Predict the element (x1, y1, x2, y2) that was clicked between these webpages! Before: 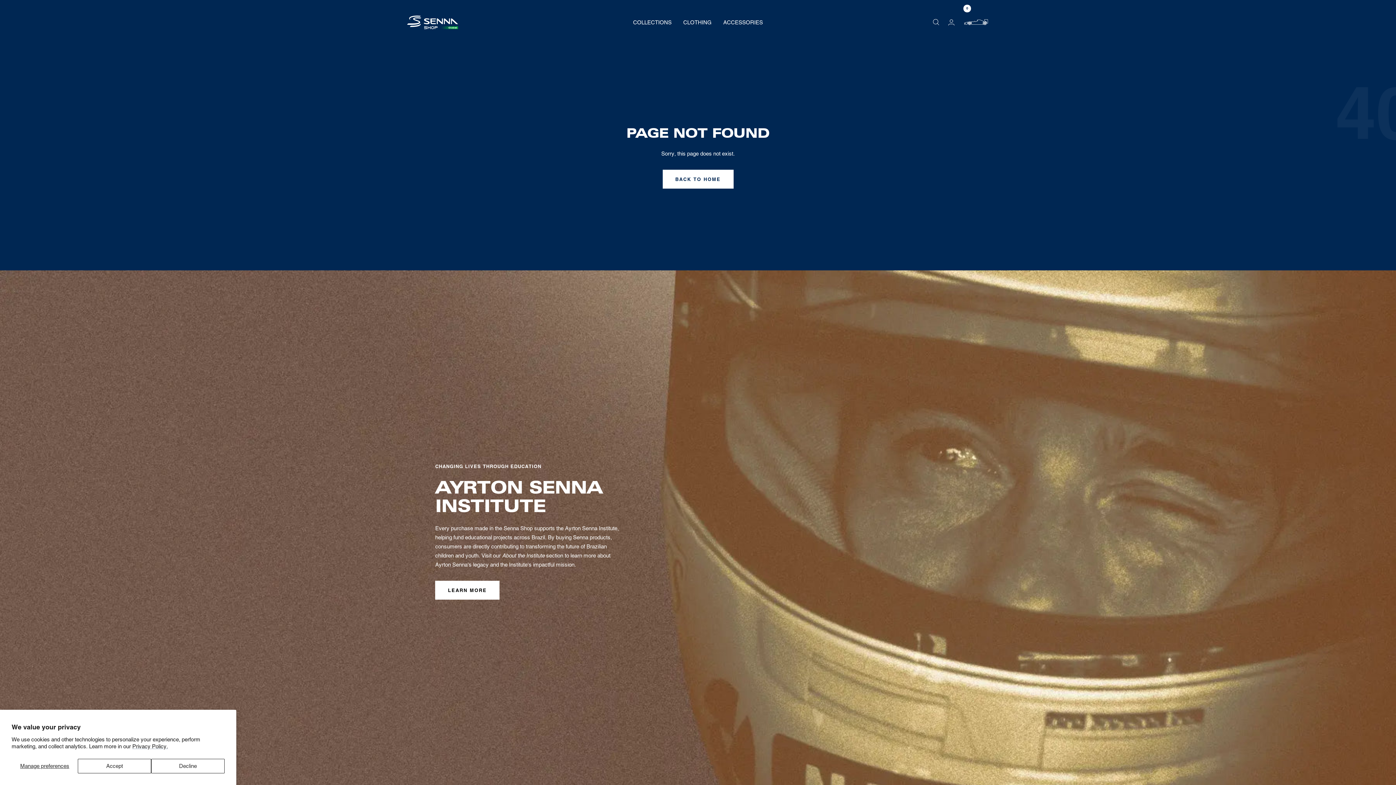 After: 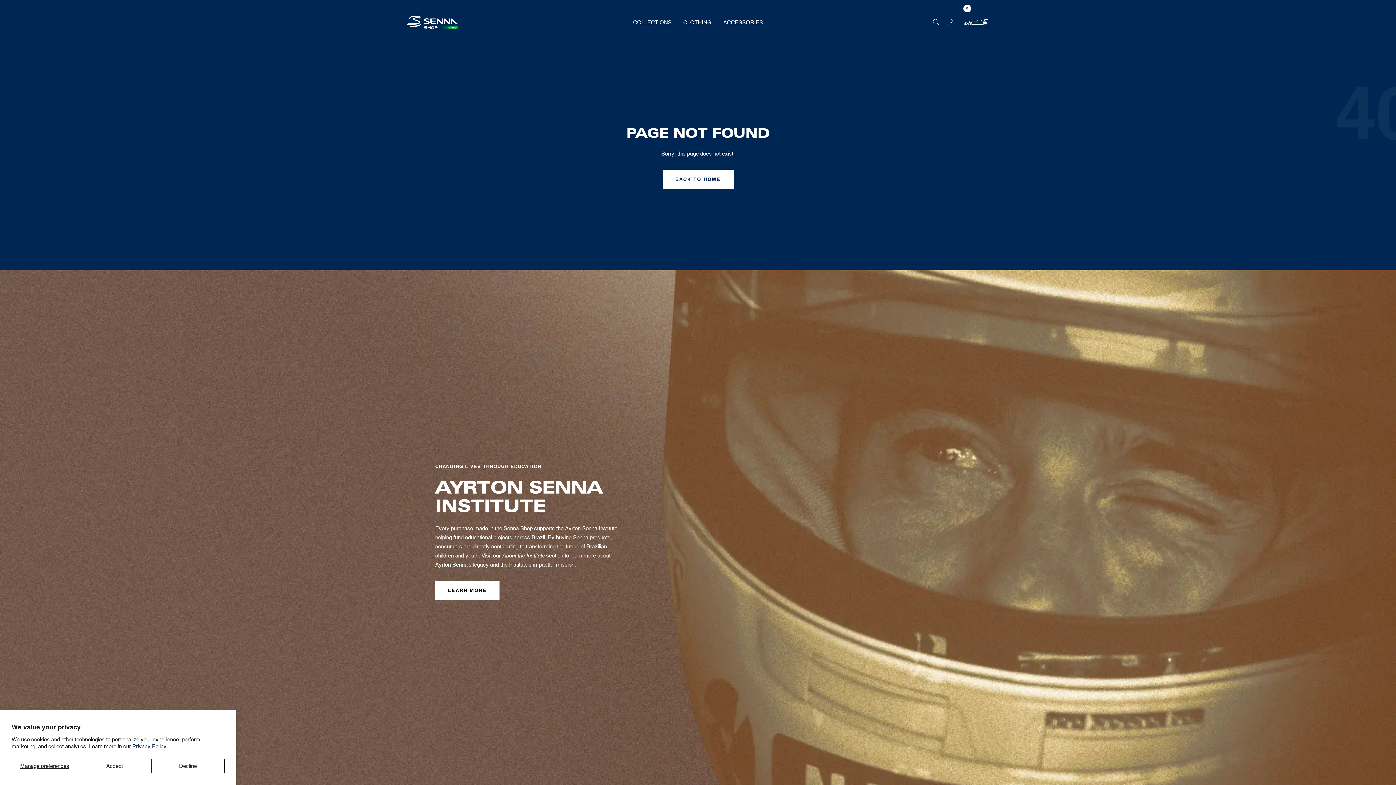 Action: bbox: (132, 743, 168, 749) label: Privacy Policy.